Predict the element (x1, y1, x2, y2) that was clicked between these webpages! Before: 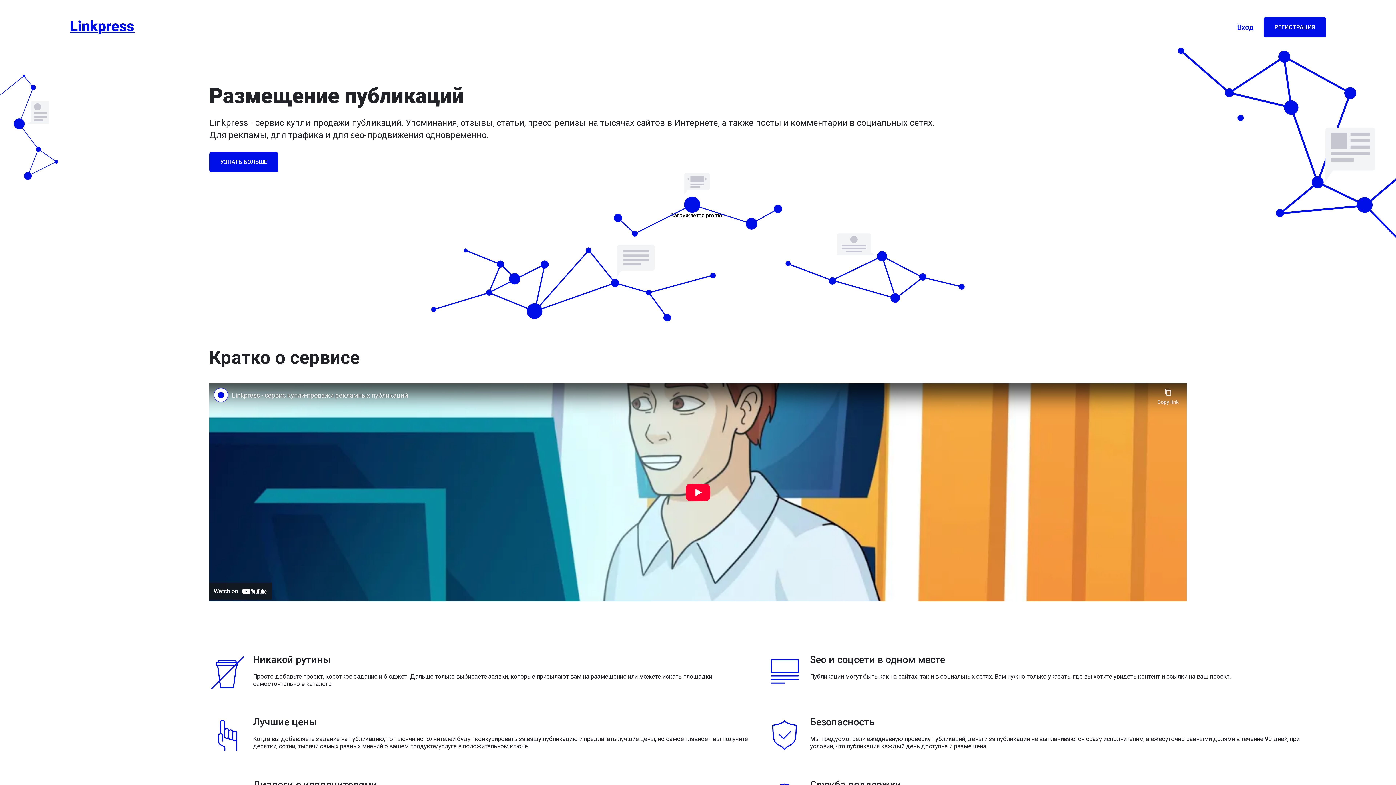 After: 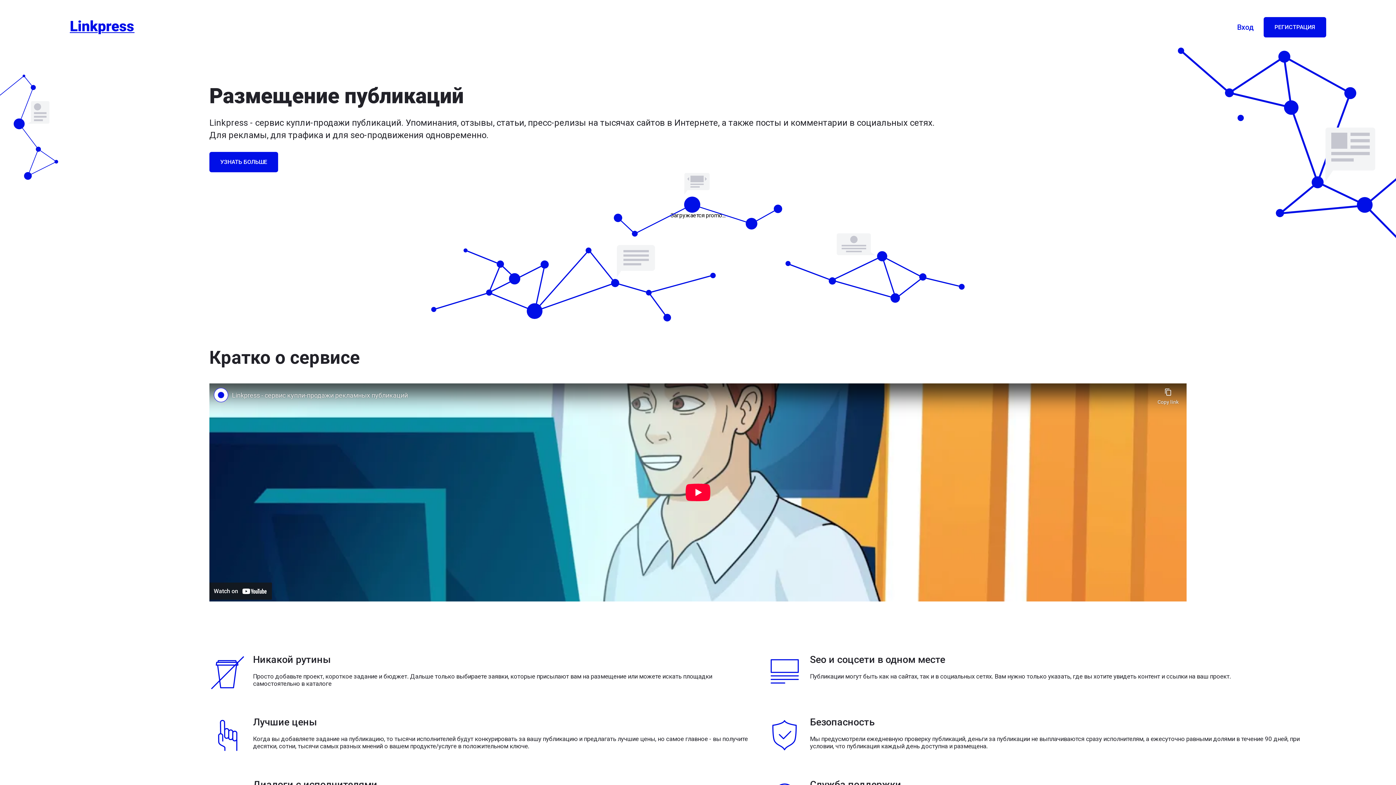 Action: bbox: (69, 20, 134, 34)